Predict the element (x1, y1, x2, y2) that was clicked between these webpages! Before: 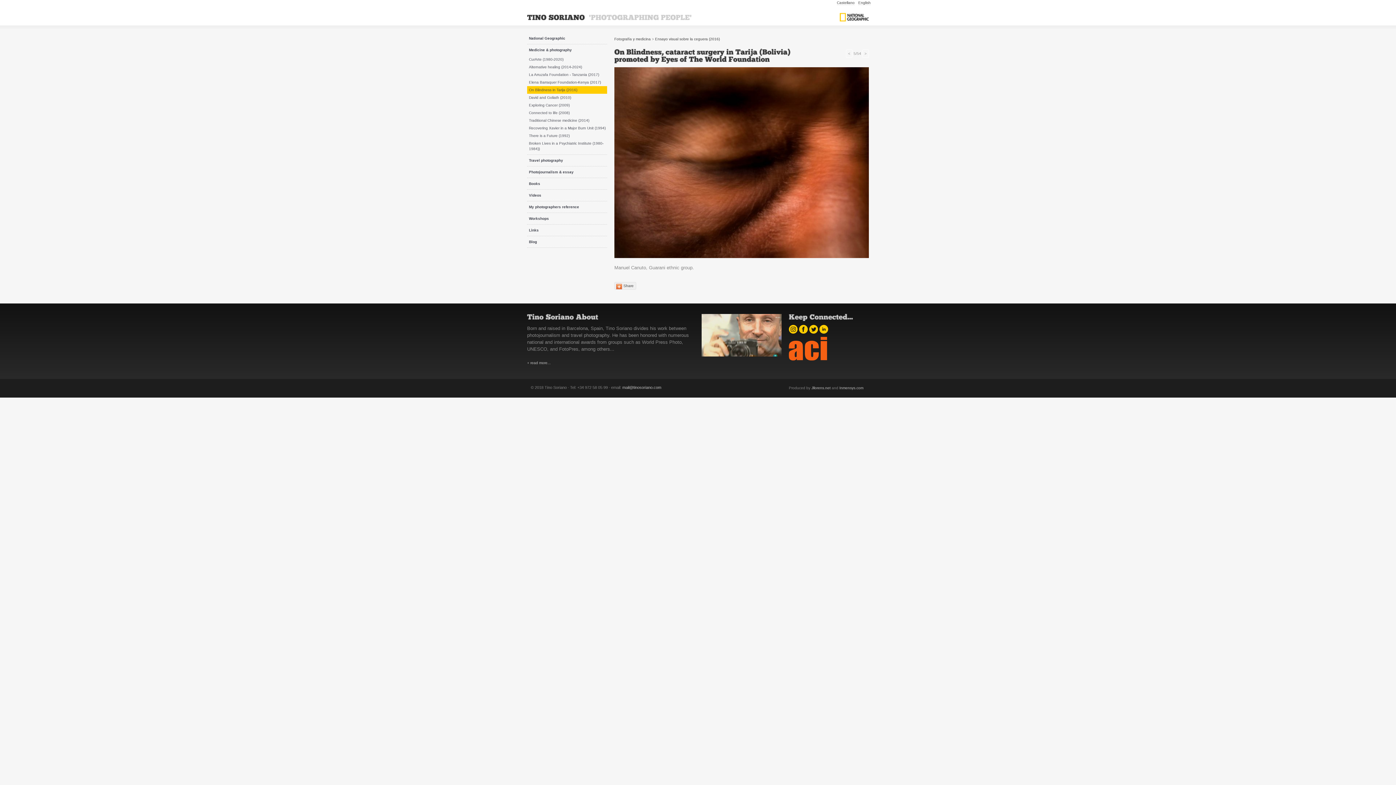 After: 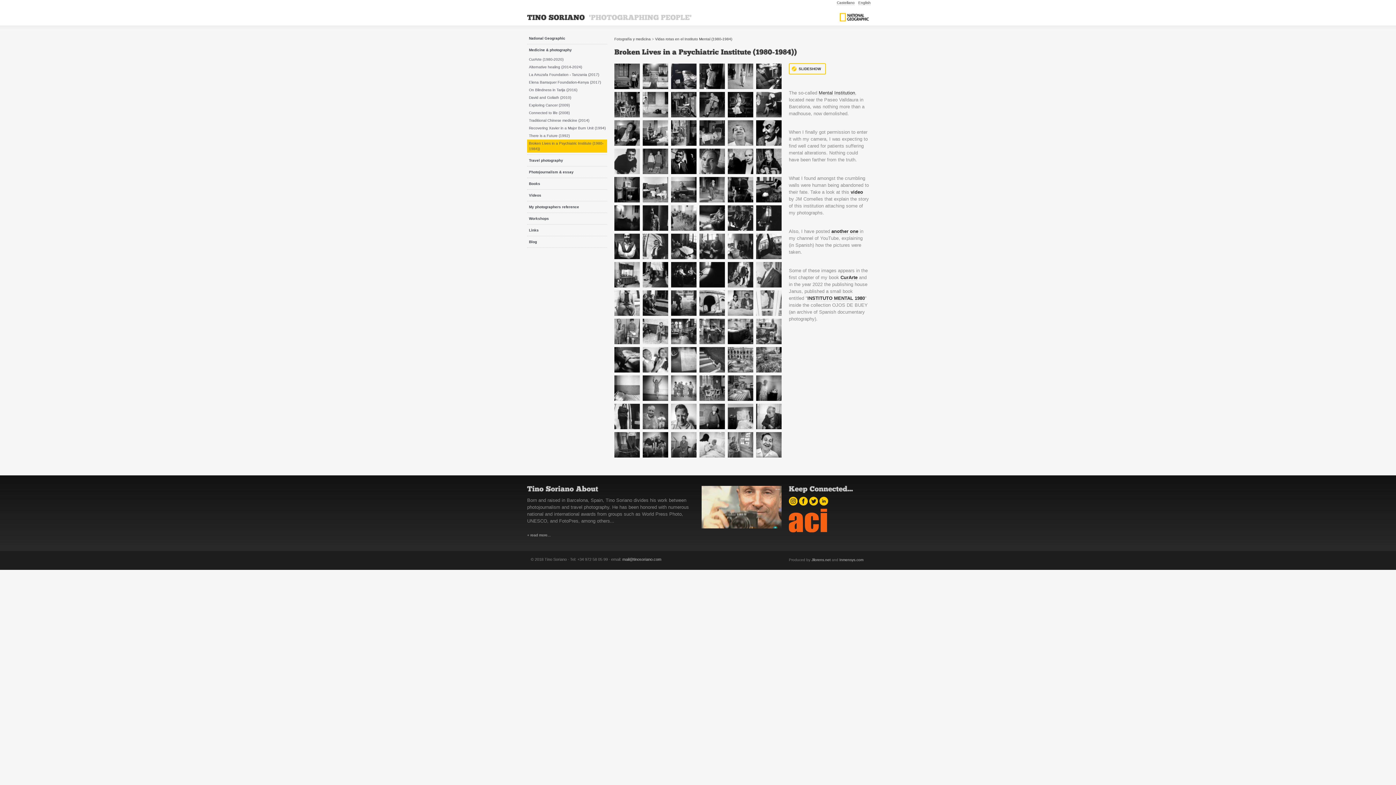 Action: label: Broken Lives in a Psychiatric Institute (1980-1984)) bbox: (527, 139, 607, 152)